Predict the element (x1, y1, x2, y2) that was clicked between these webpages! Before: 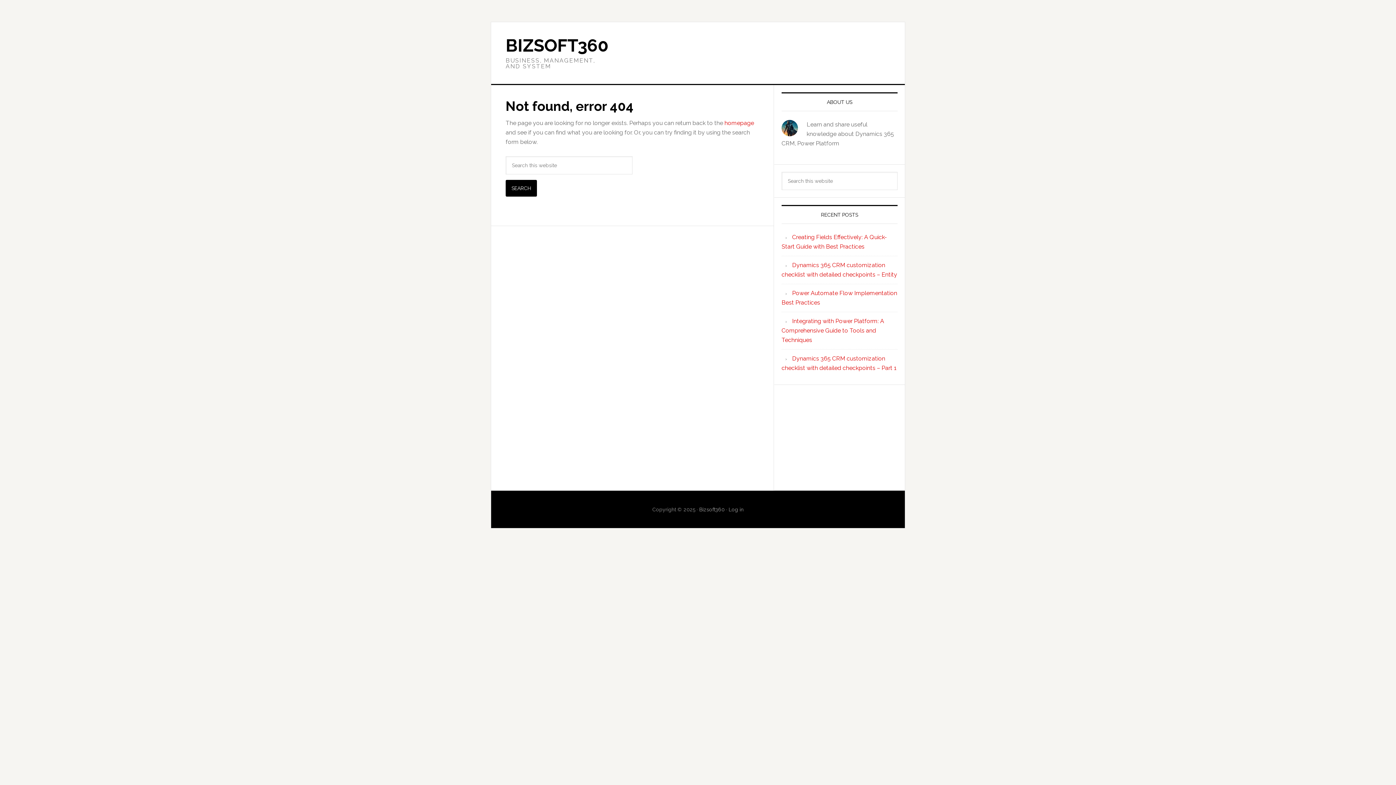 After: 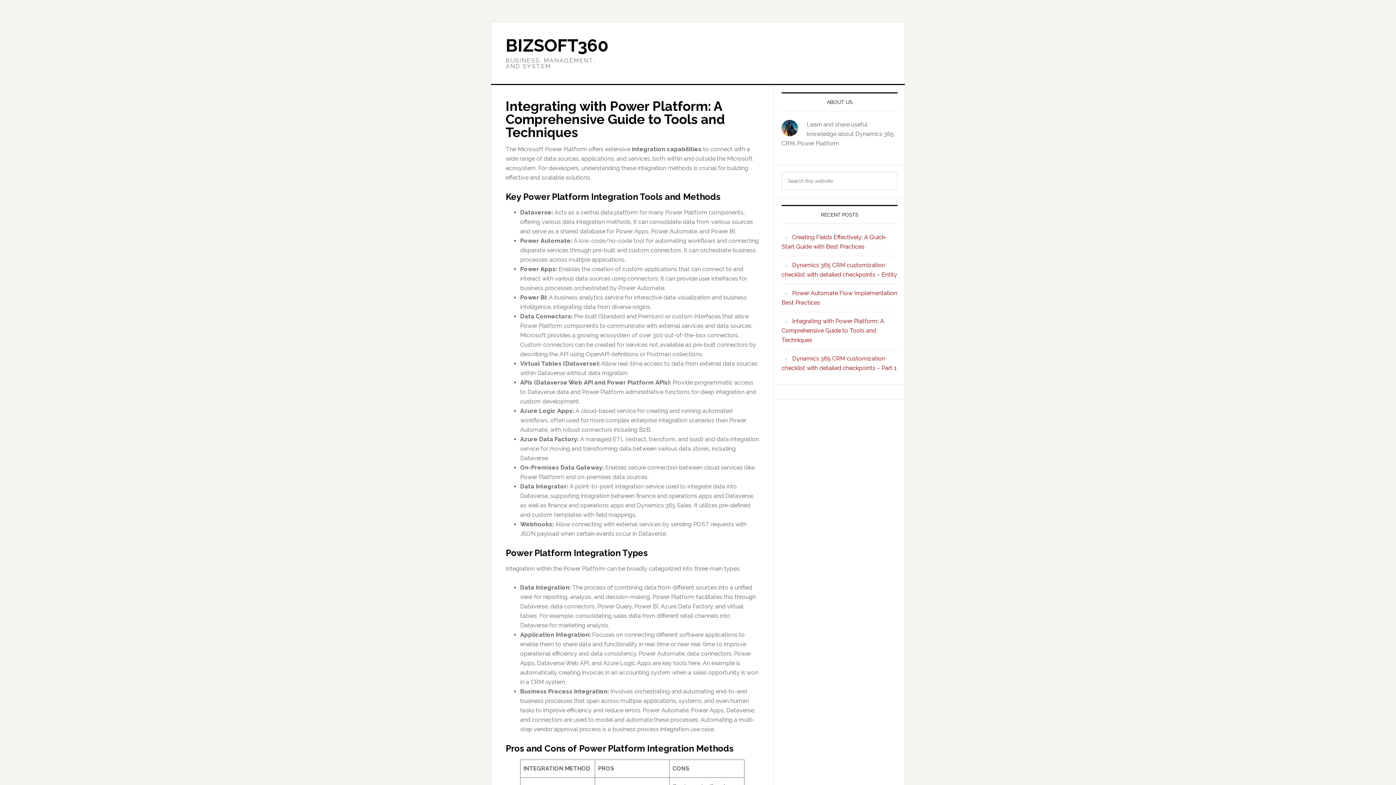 Action: bbox: (781, 317, 884, 343) label: Integrating with Power Platform: A Comprehensive Guide to Tools and Techniques